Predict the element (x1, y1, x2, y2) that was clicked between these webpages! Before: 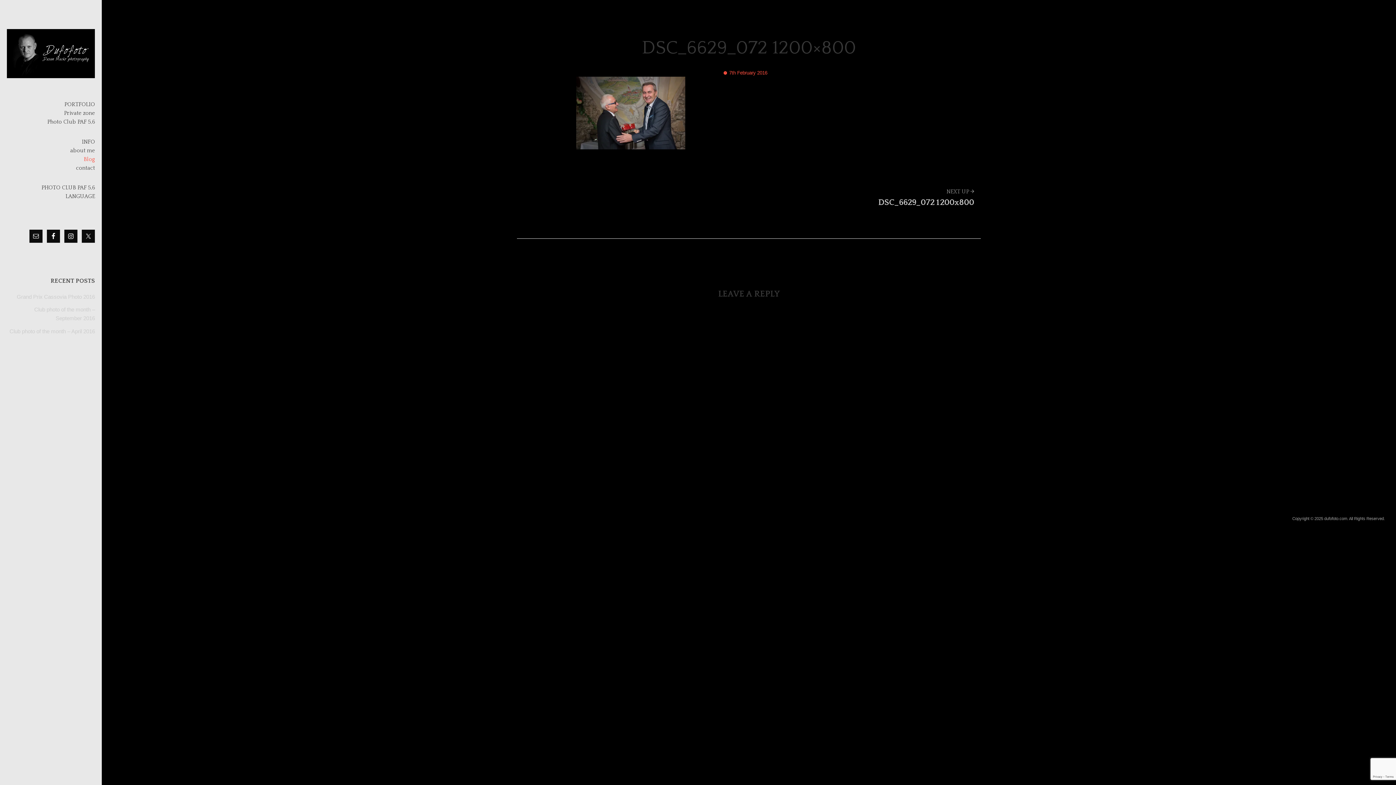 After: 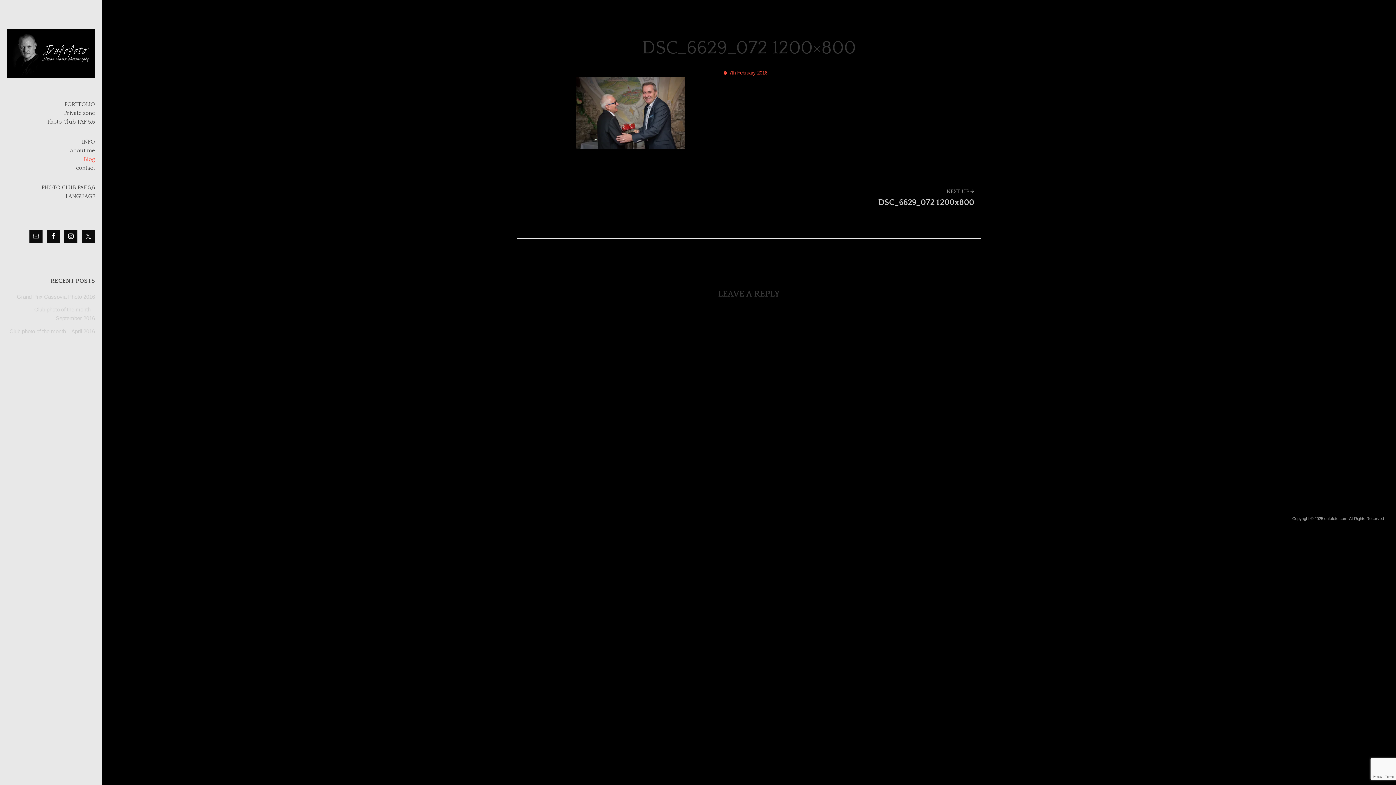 Action: bbox: (729, 70, 767, 75) label: 7th February 2016